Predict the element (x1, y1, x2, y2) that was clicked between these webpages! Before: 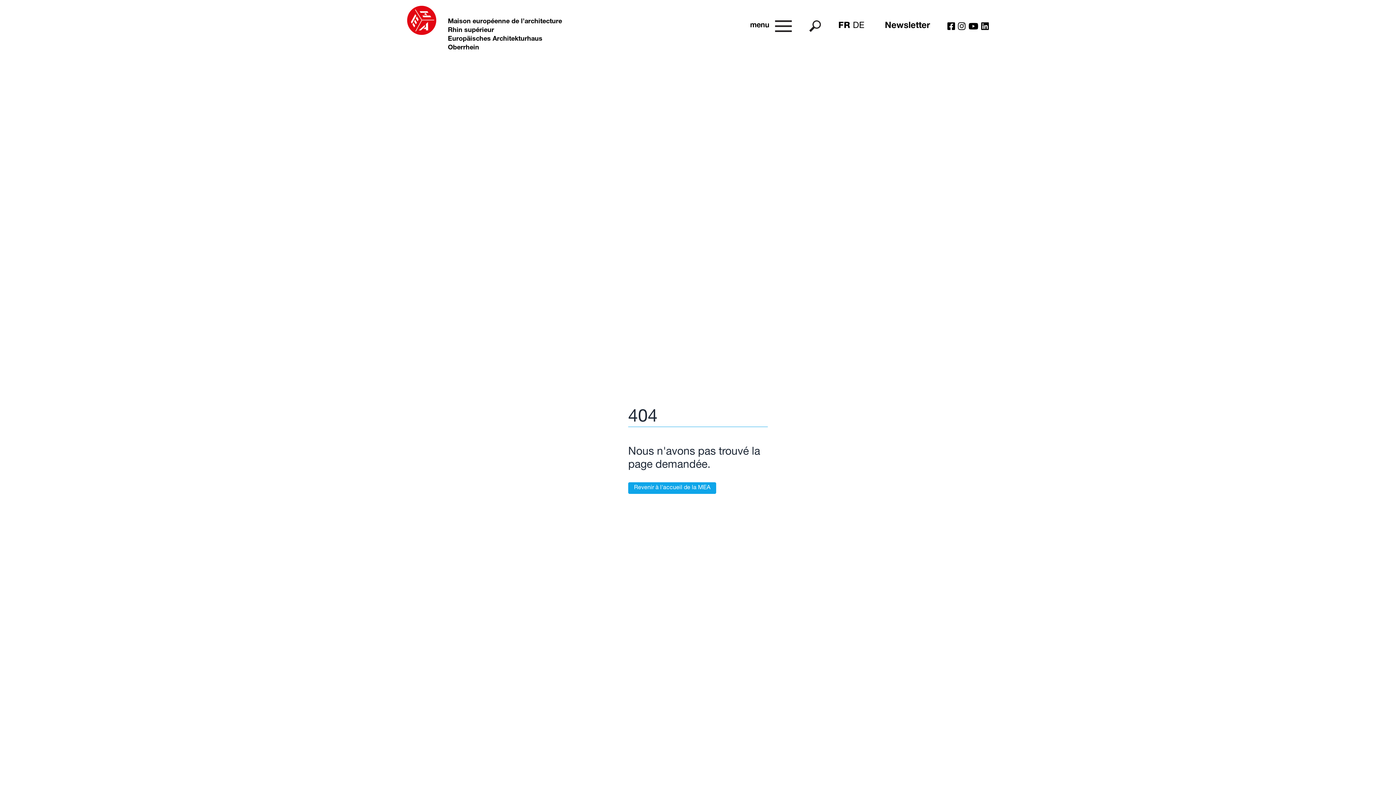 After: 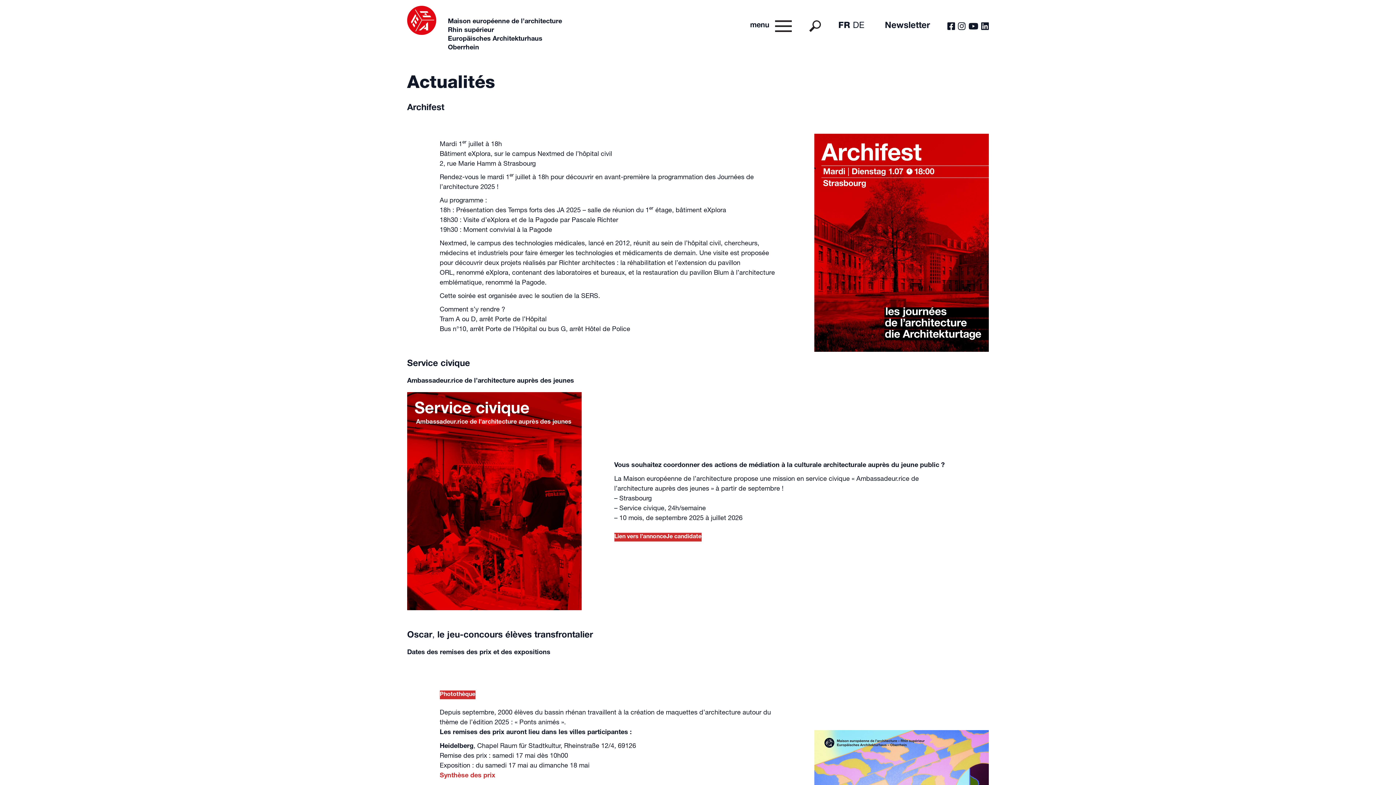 Action: label: Revenir à l'accueil de la MEA bbox: (628, 482, 716, 494)